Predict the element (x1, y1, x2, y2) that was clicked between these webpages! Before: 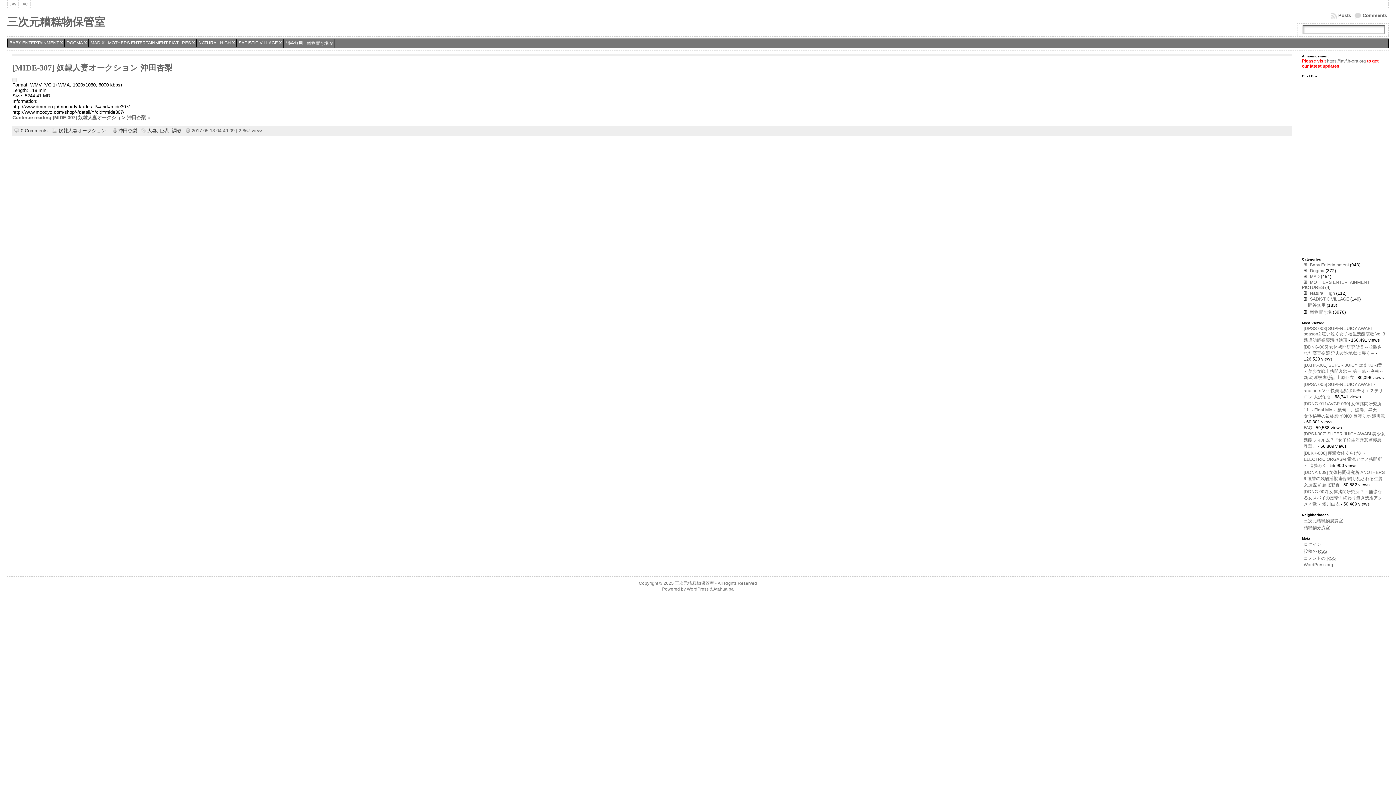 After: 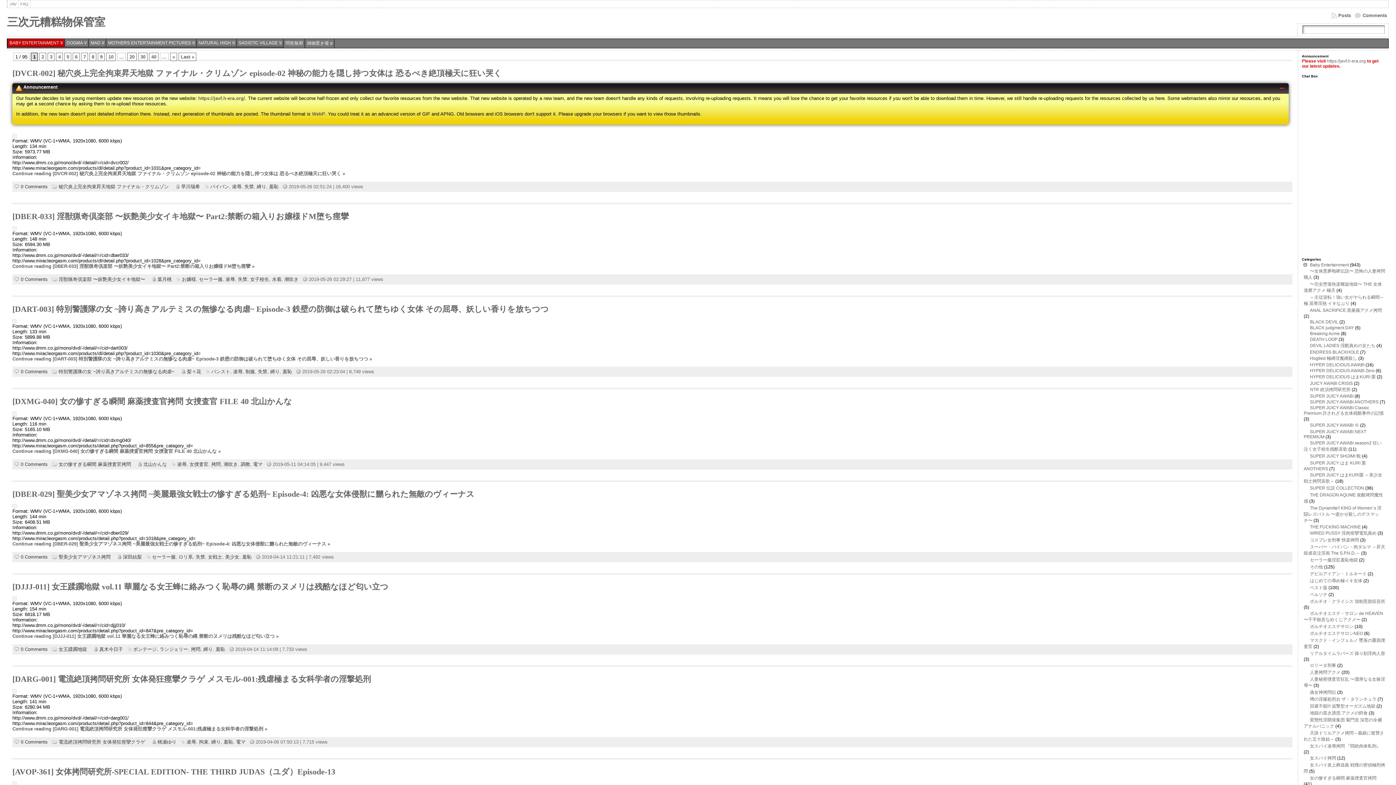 Action: bbox: (1308, 262, 1349, 267) label: Baby Entertainment